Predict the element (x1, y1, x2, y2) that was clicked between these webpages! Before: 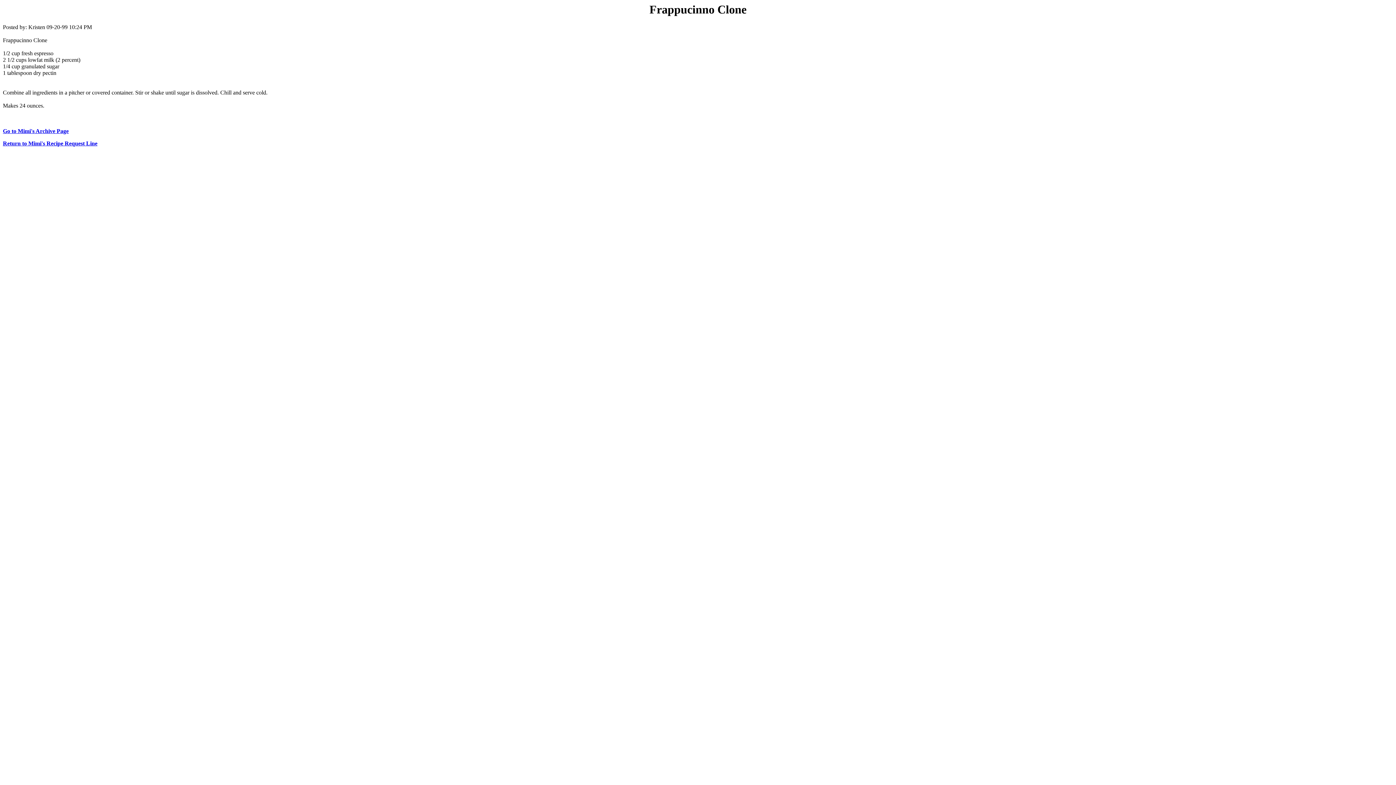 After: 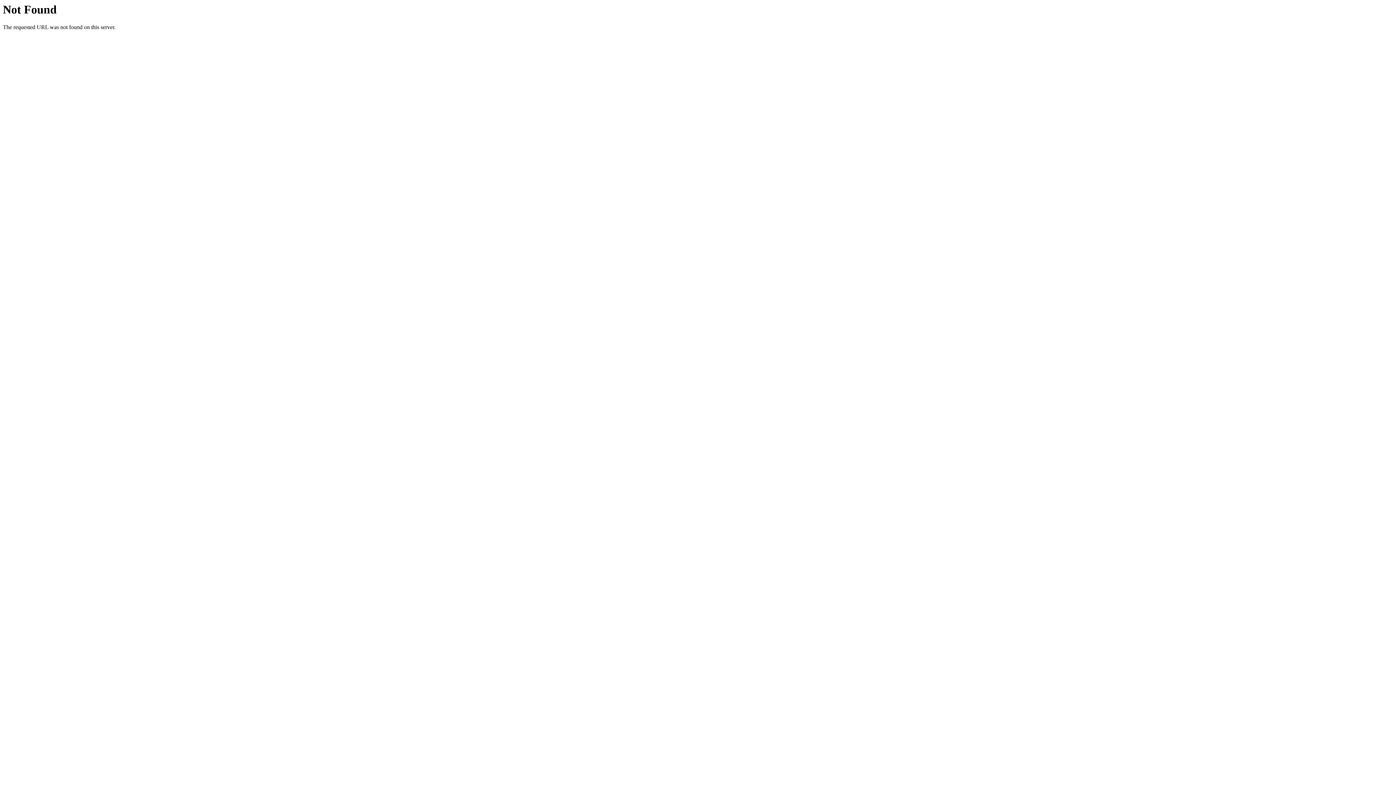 Action: bbox: (2, 128, 68, 134) label: Go to Mimi's Archive Page